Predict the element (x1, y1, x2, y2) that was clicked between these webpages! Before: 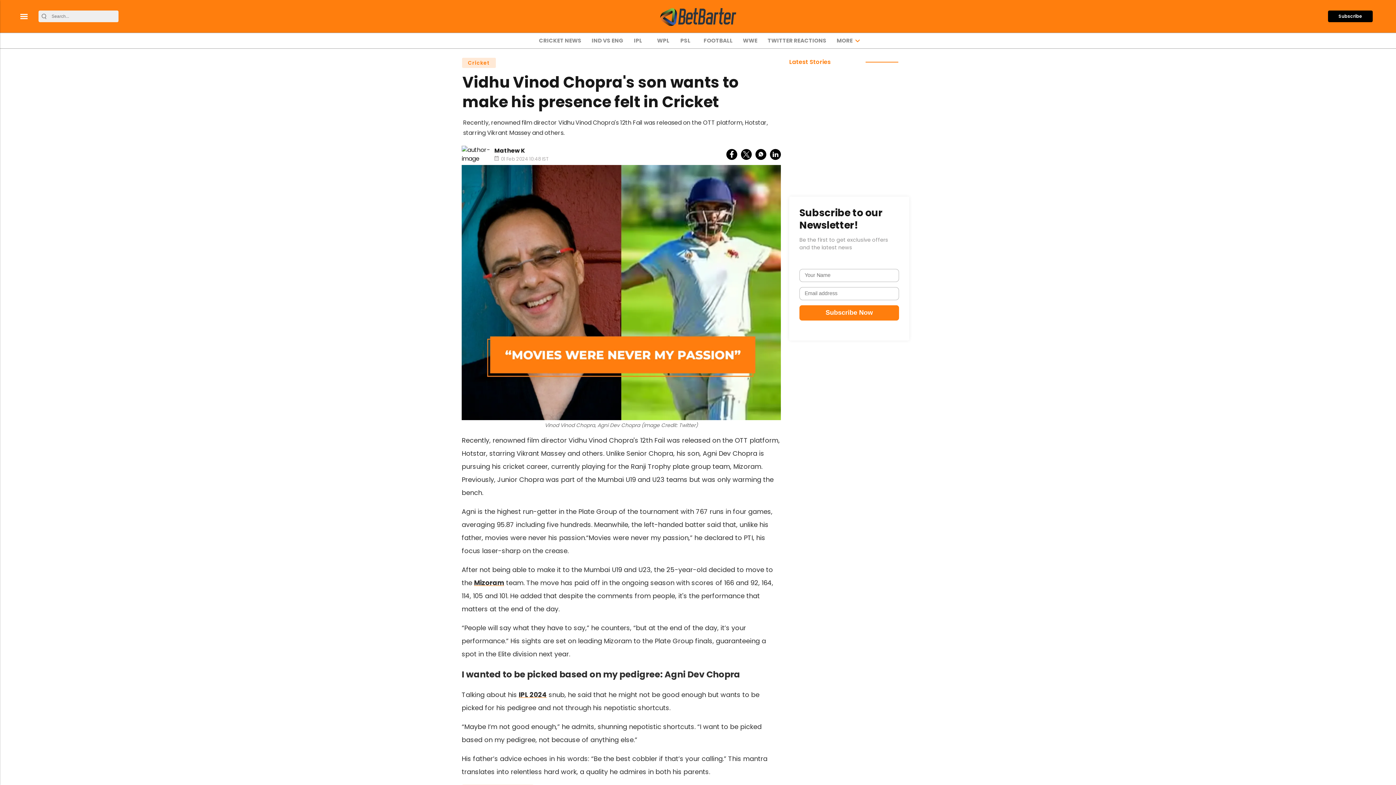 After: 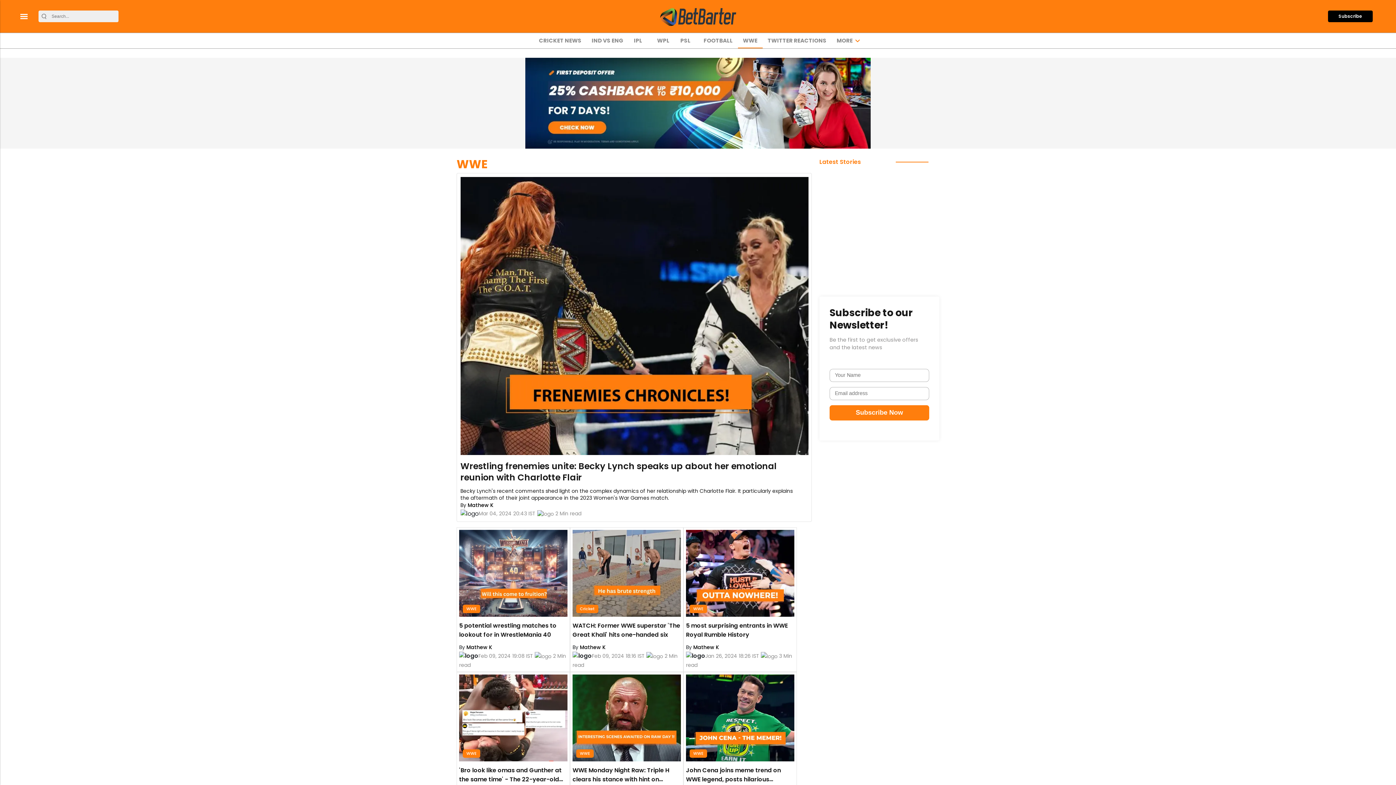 Action: label: WWE bbox: (740, 33, 760, 48)